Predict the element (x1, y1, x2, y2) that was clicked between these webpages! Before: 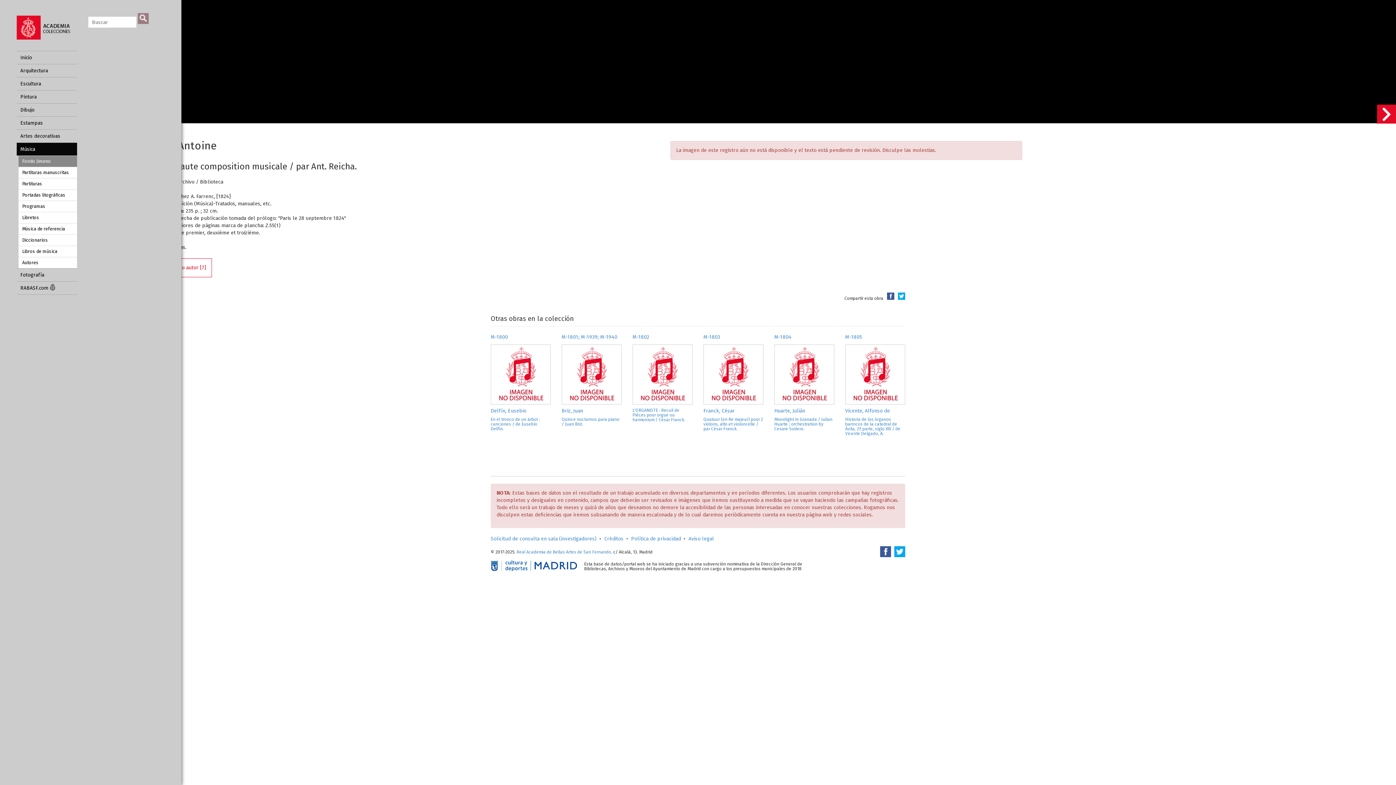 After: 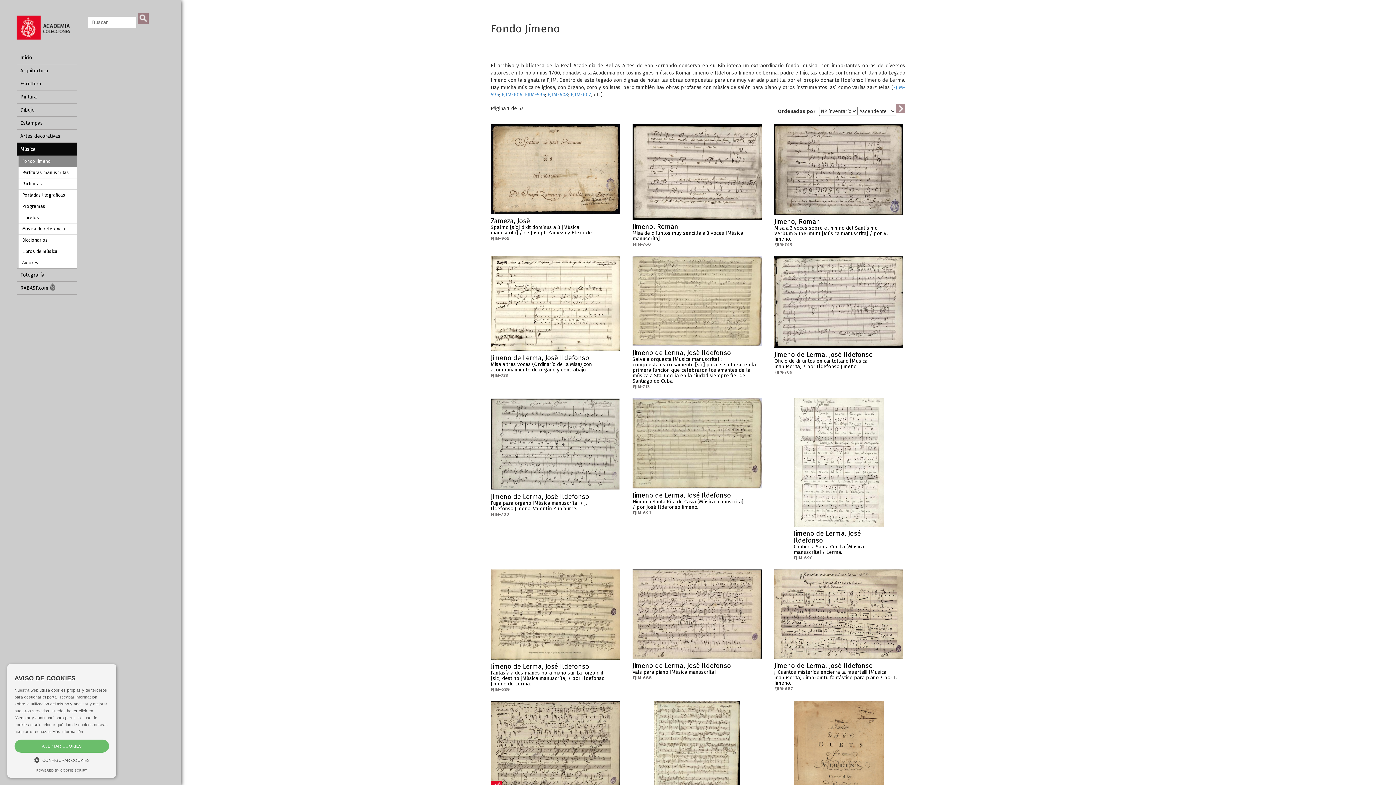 Action: label: Fondo Jimeno bbox: (18, 155, 77, 166)